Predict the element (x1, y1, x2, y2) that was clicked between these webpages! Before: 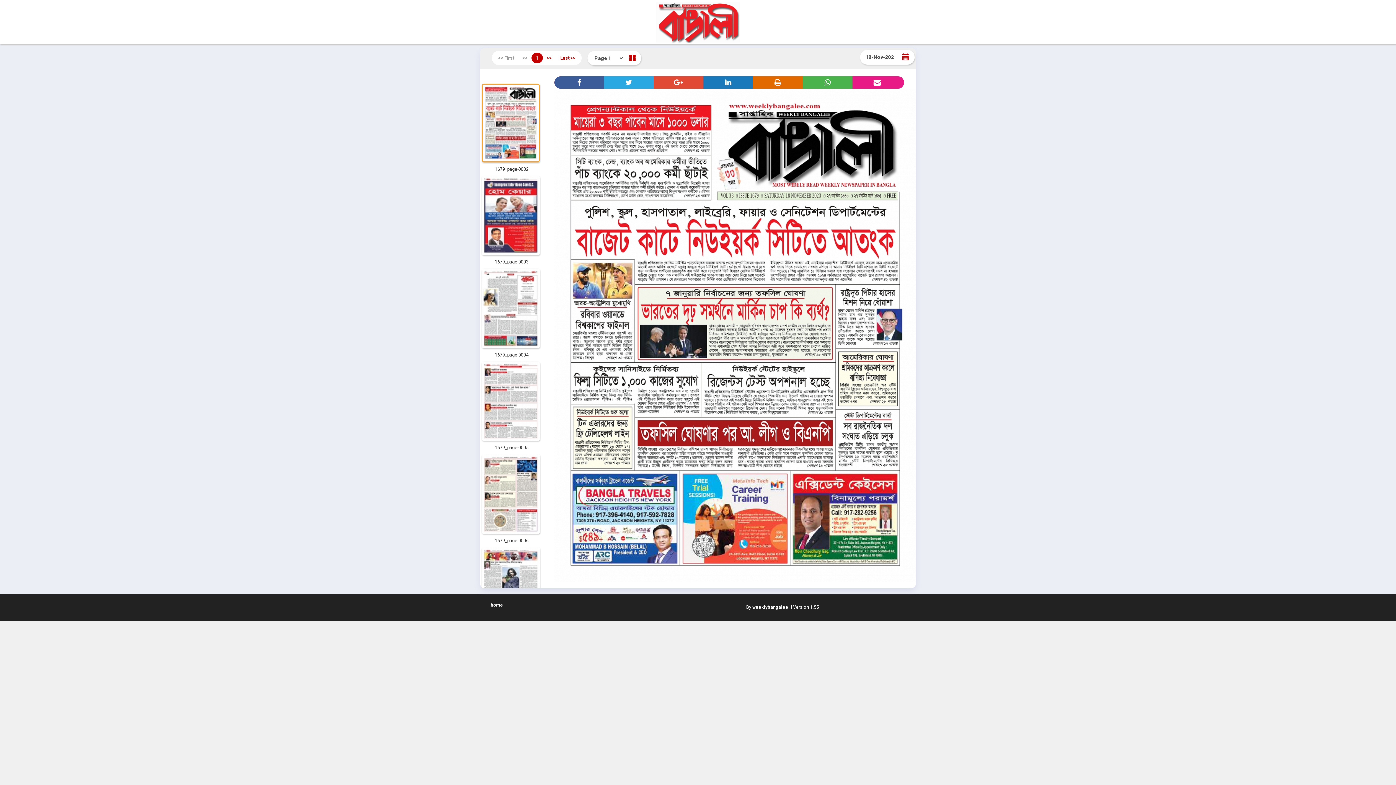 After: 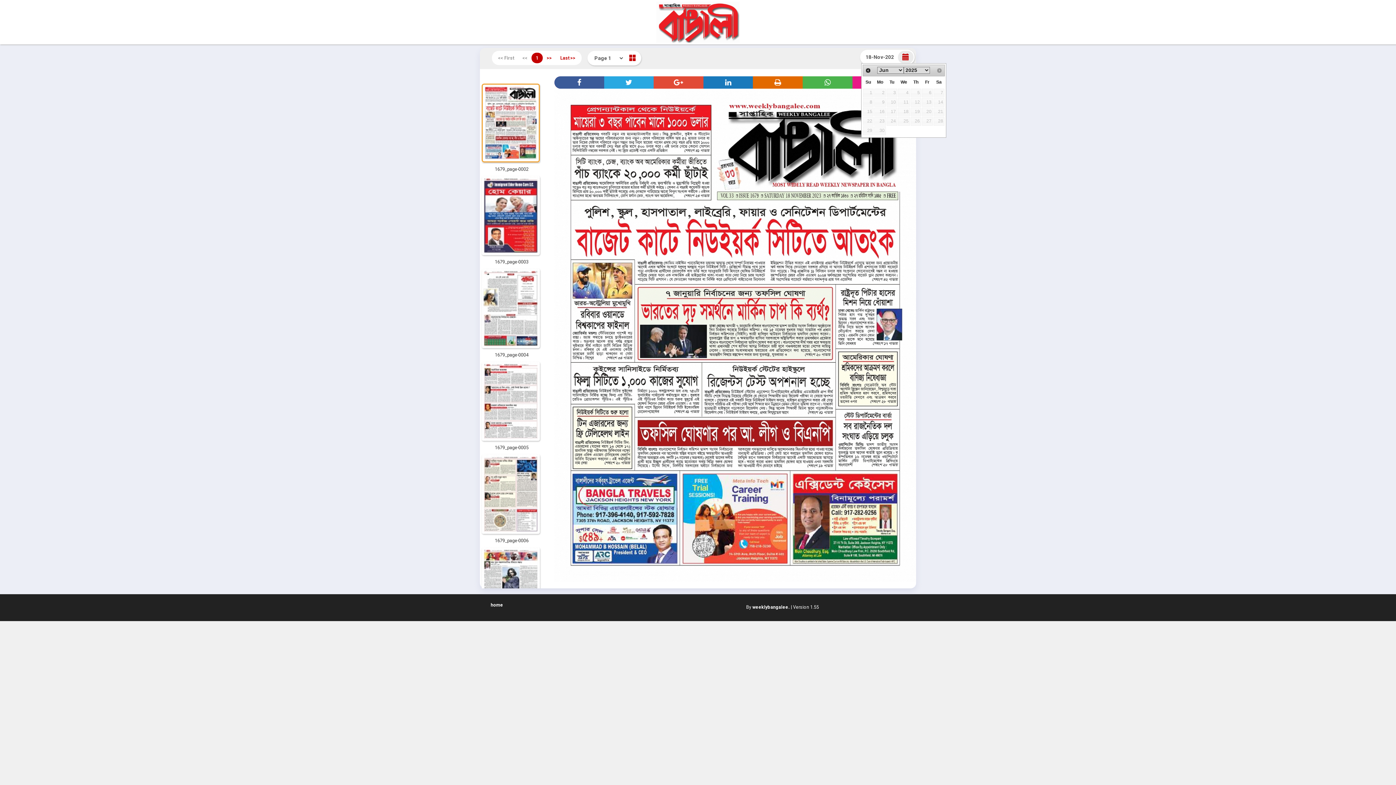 Action: bbox: (898, 51, 913, 63)